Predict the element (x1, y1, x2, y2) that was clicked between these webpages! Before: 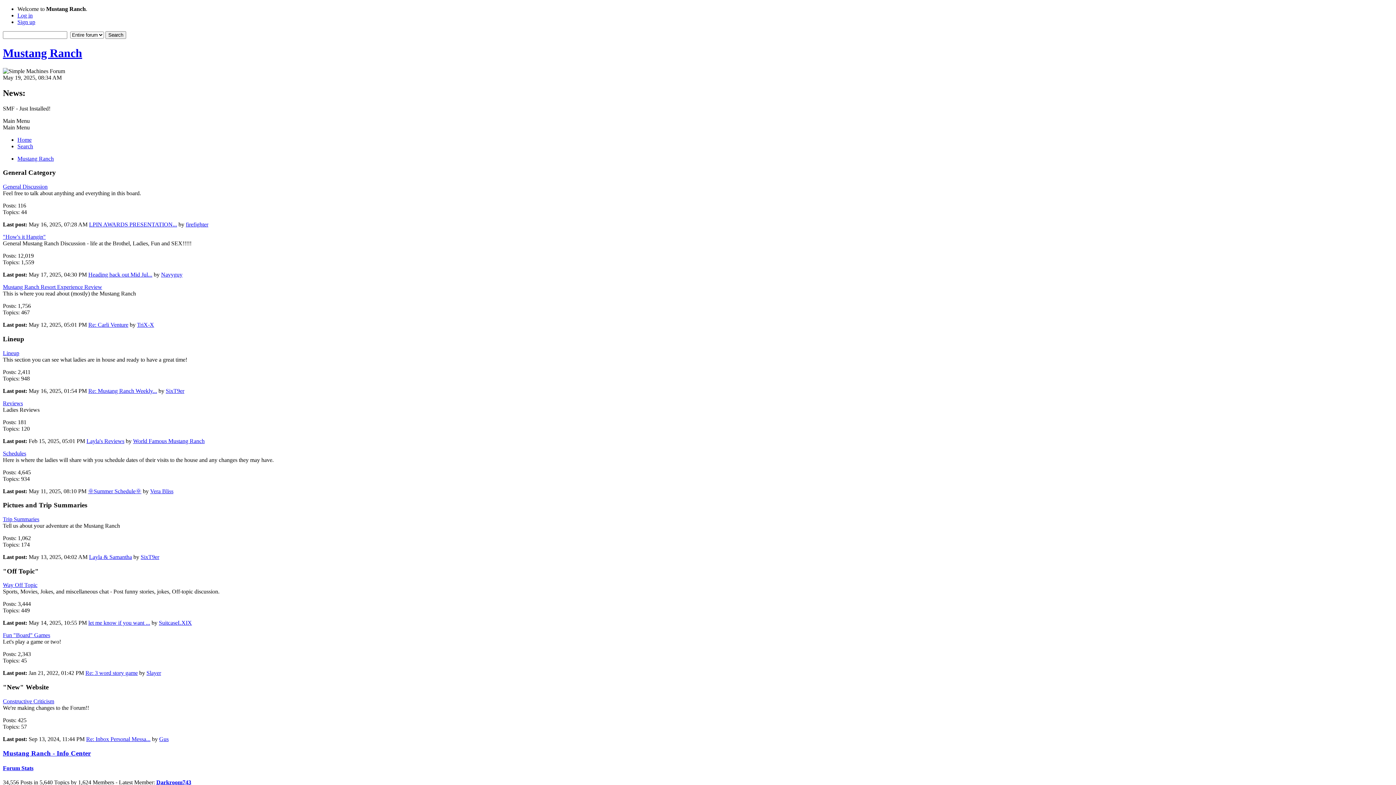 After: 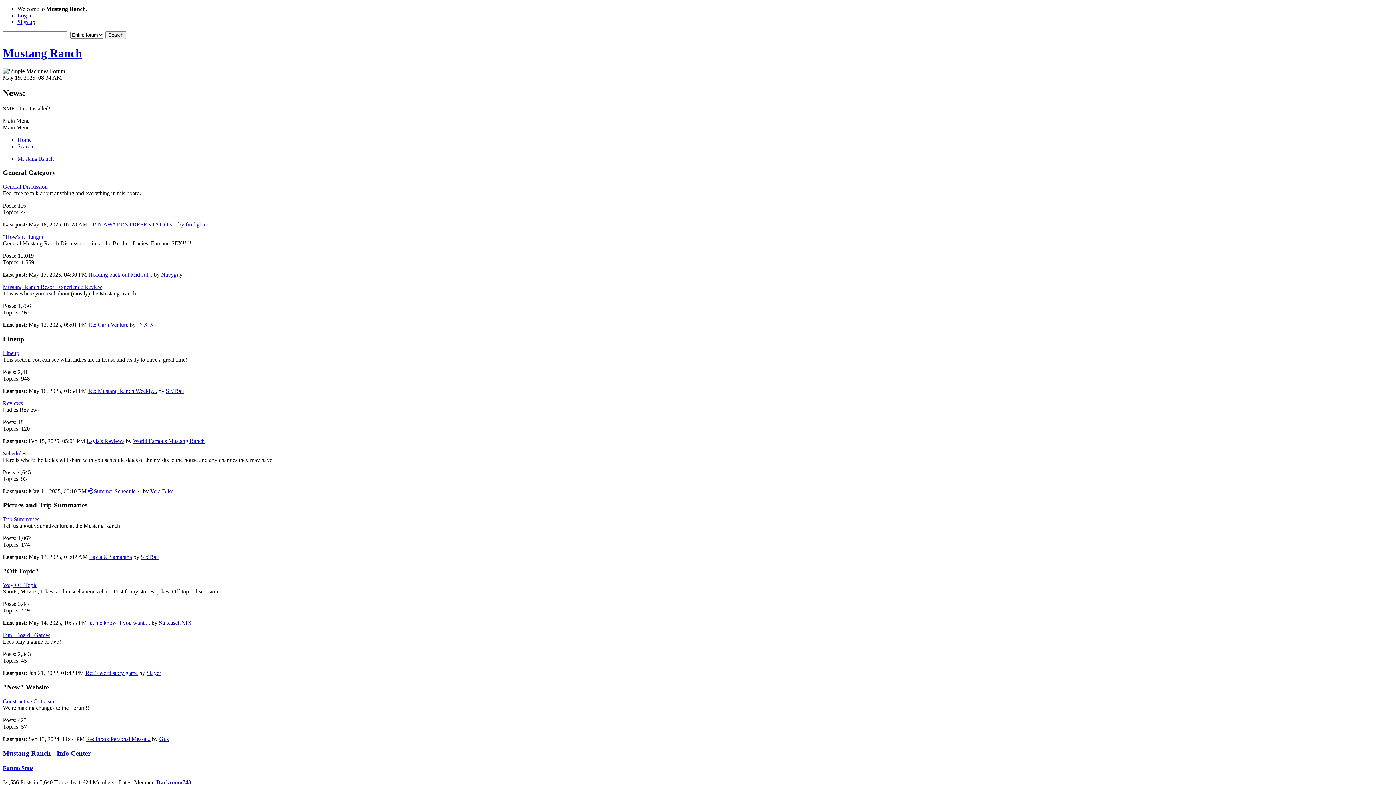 Action: bbox: (2, 46, 82, 59) label: Mustang Ranch